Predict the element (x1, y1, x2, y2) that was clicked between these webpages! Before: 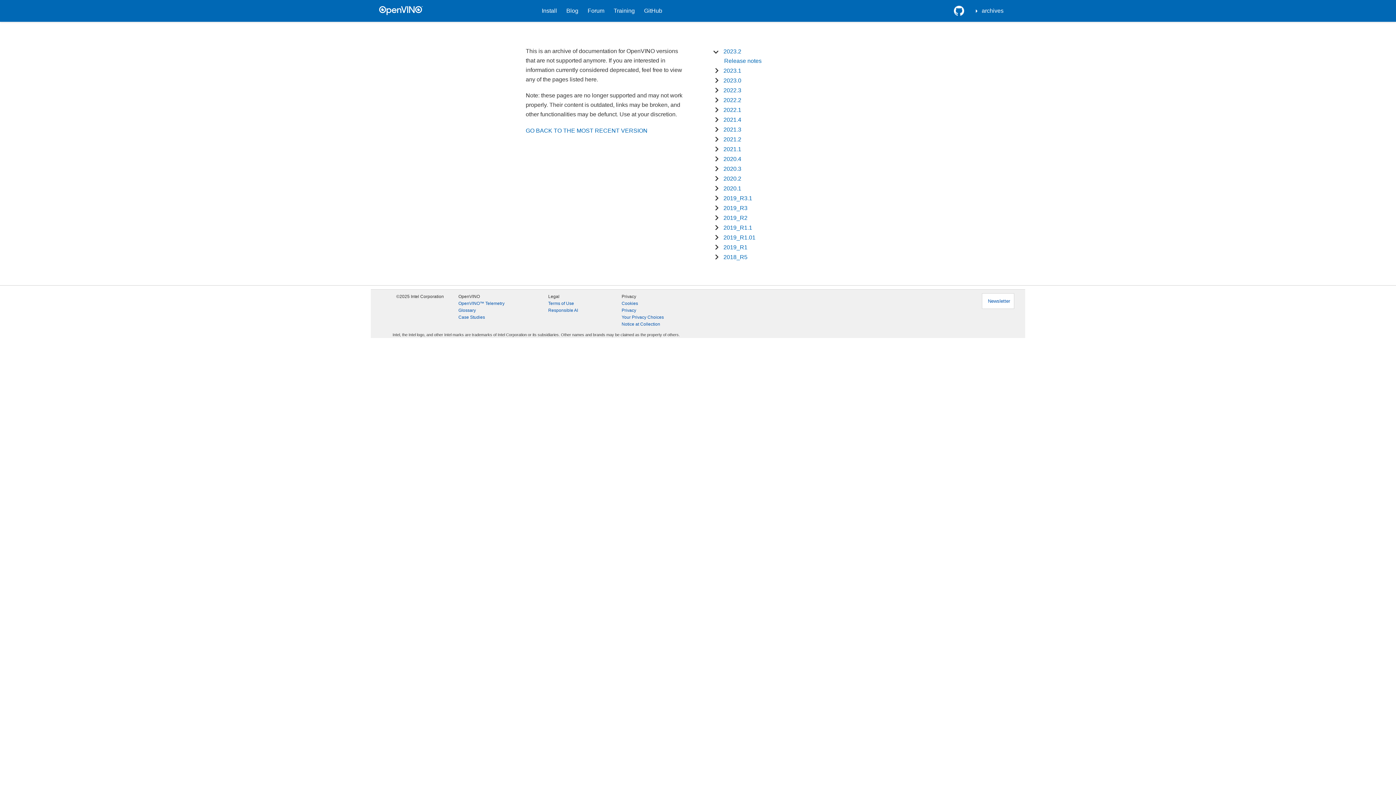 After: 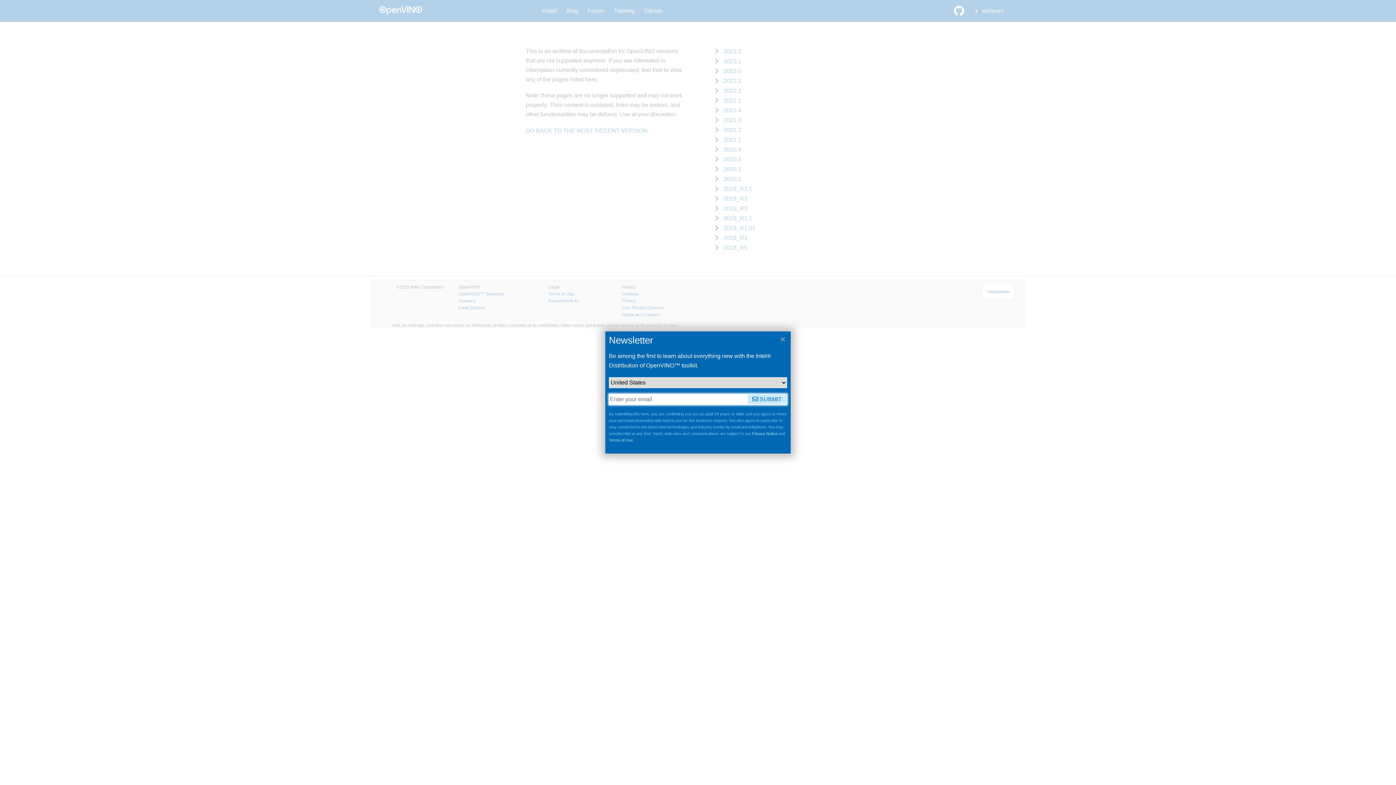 Action: label: Newsletter bbox: (982, 293, 1014, 309)